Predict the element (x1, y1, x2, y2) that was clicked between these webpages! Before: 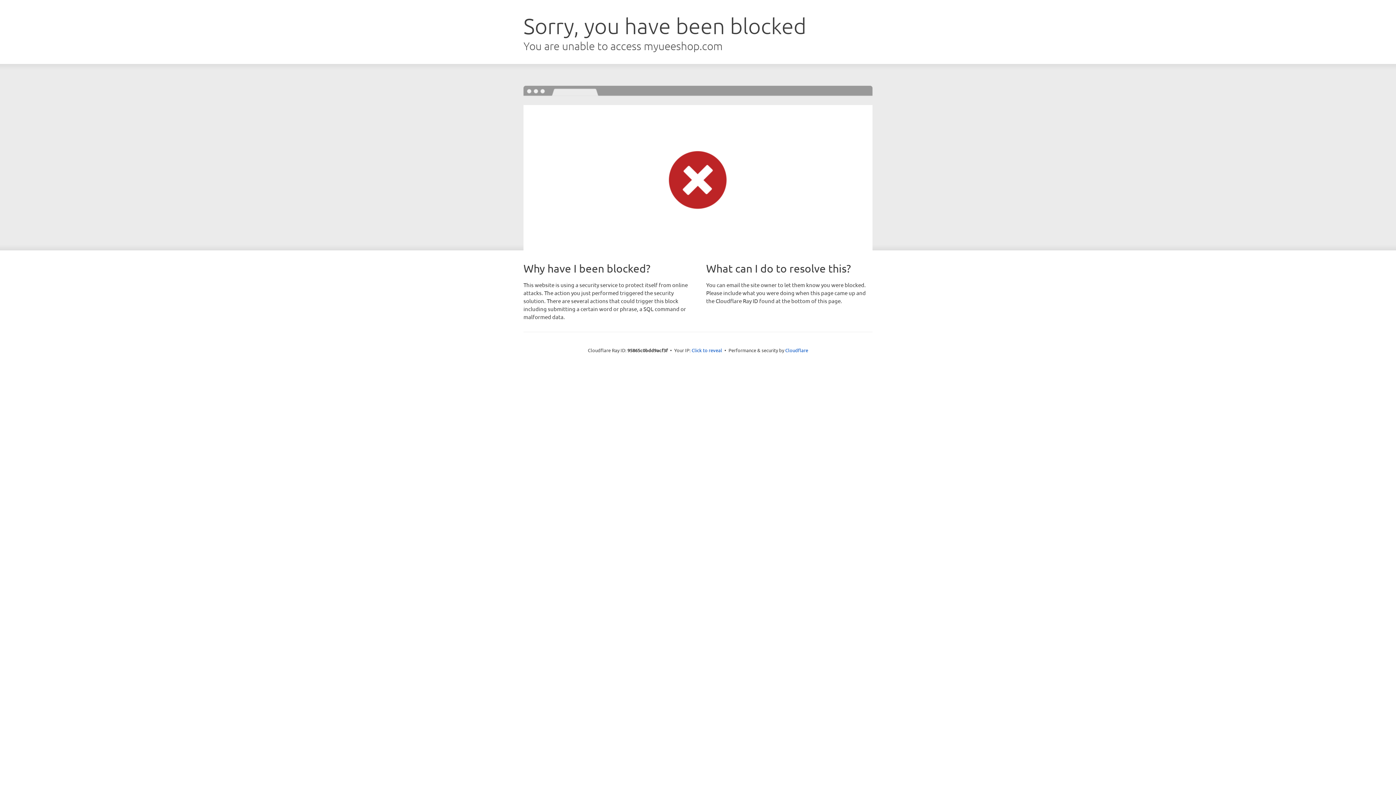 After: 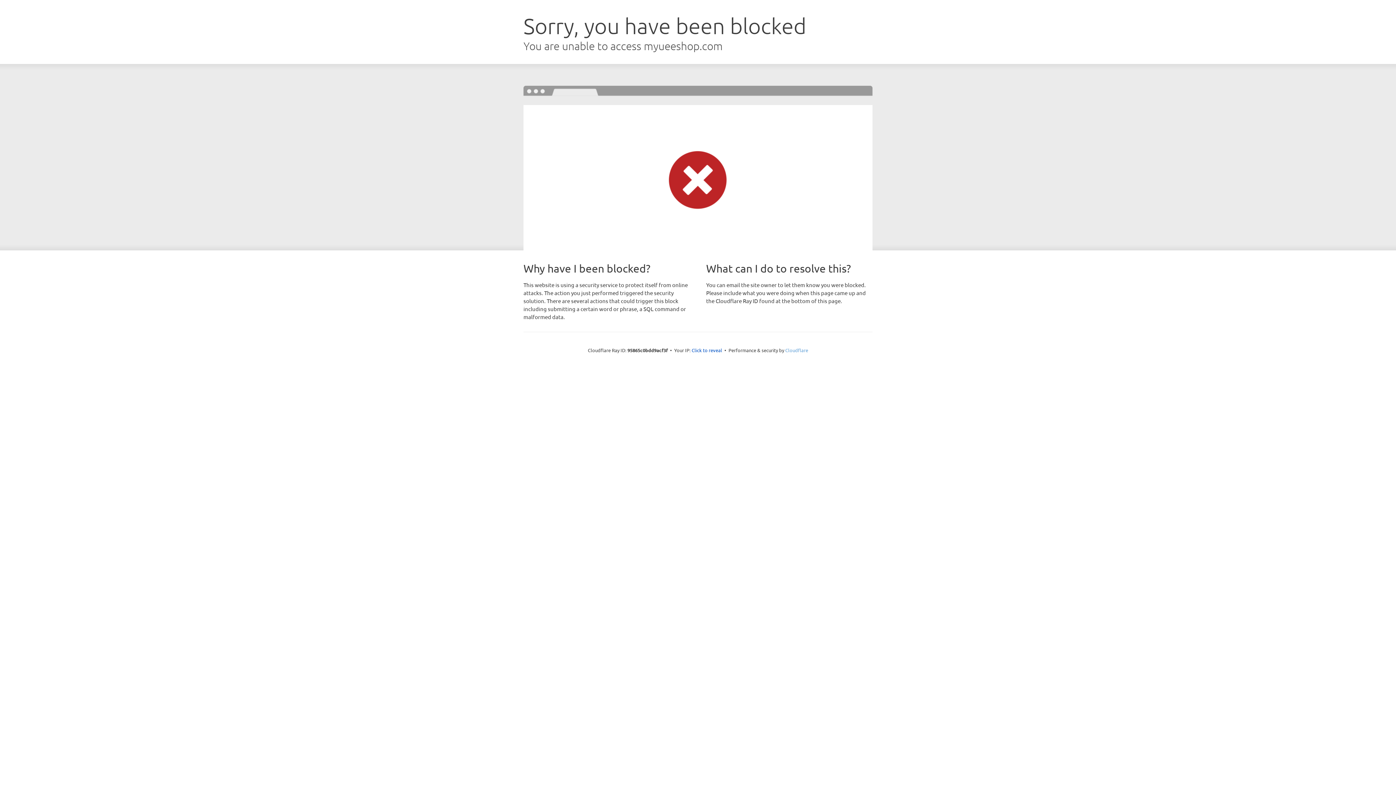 Action: label: Cloudflare bbox: (785, 347, 808, 353)